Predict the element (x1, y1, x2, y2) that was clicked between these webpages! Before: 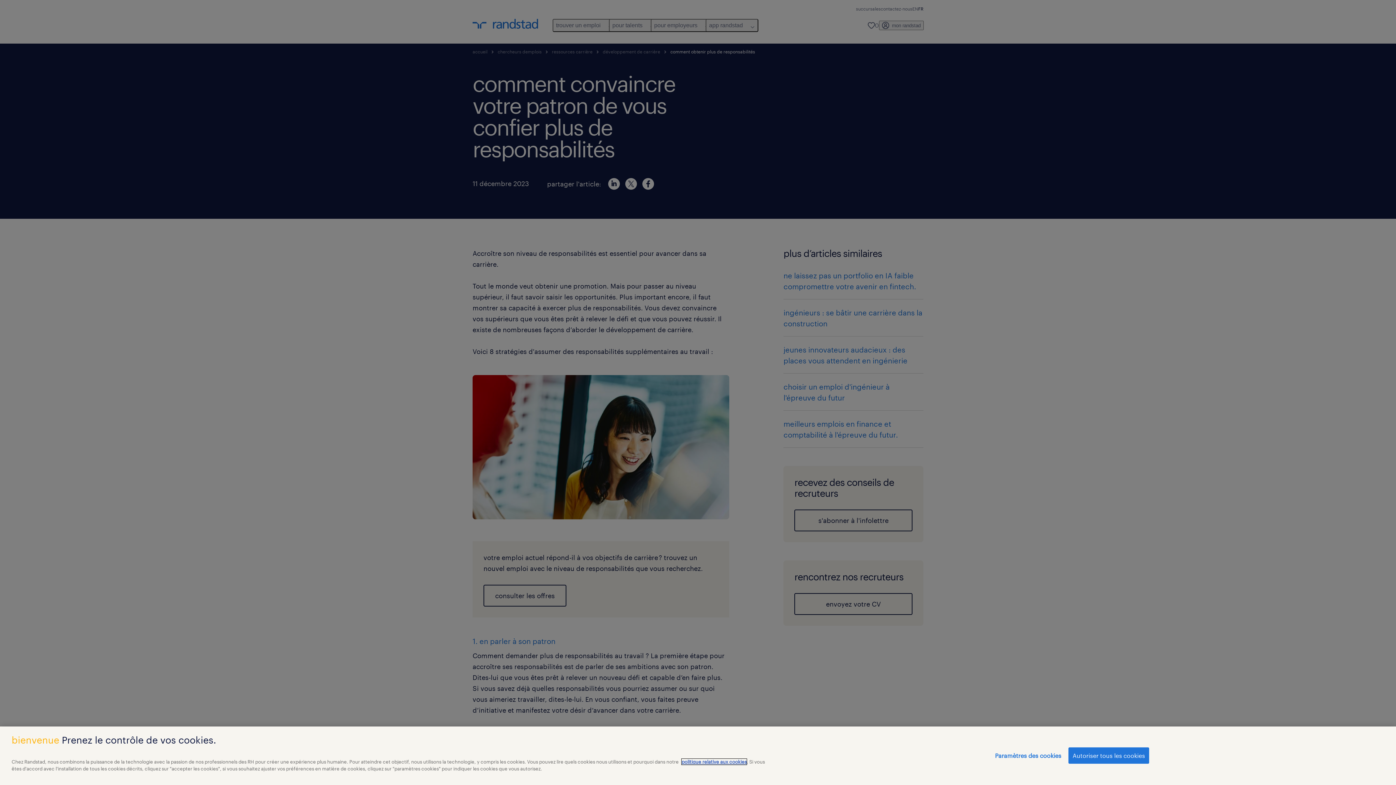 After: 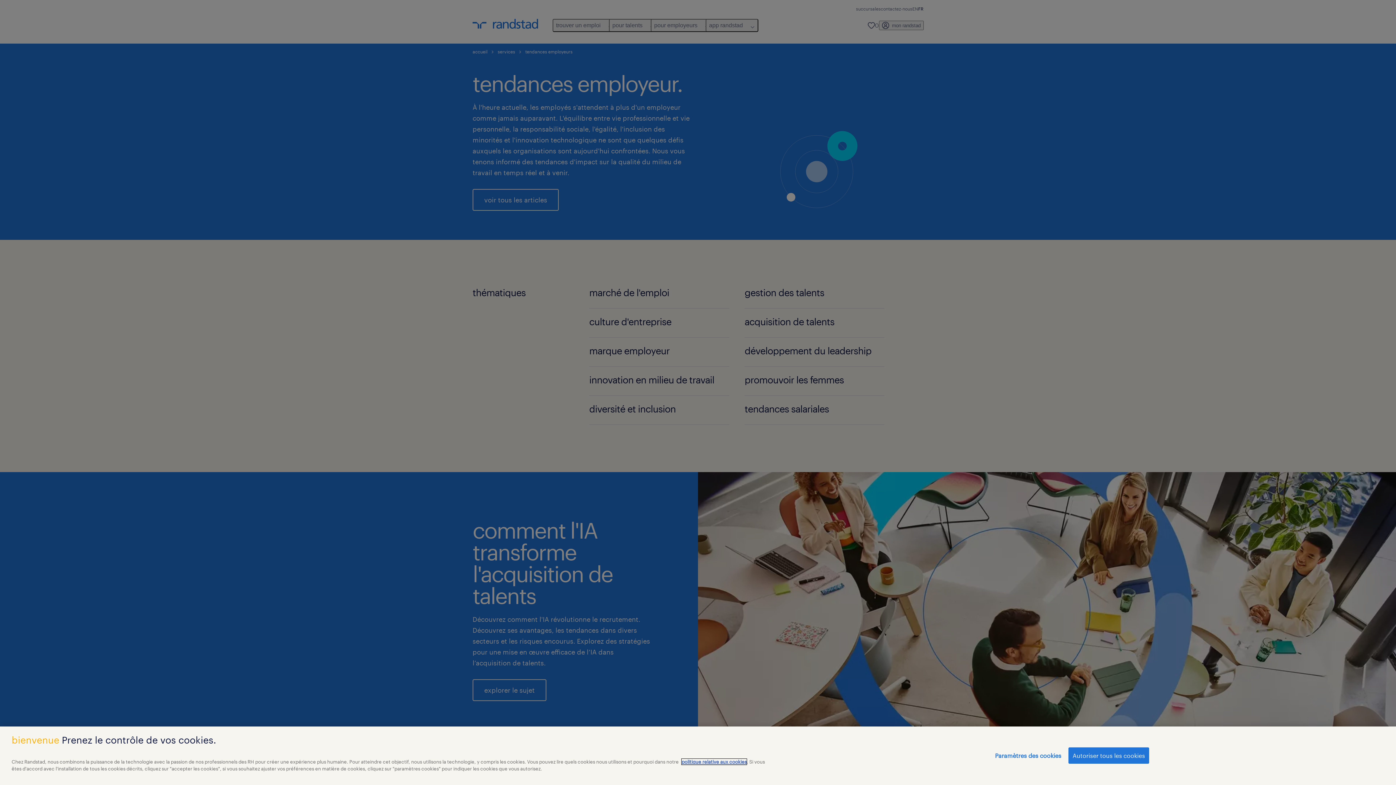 Action: label: politique relative aux cookies bbox: (681, 759, 746, 765)